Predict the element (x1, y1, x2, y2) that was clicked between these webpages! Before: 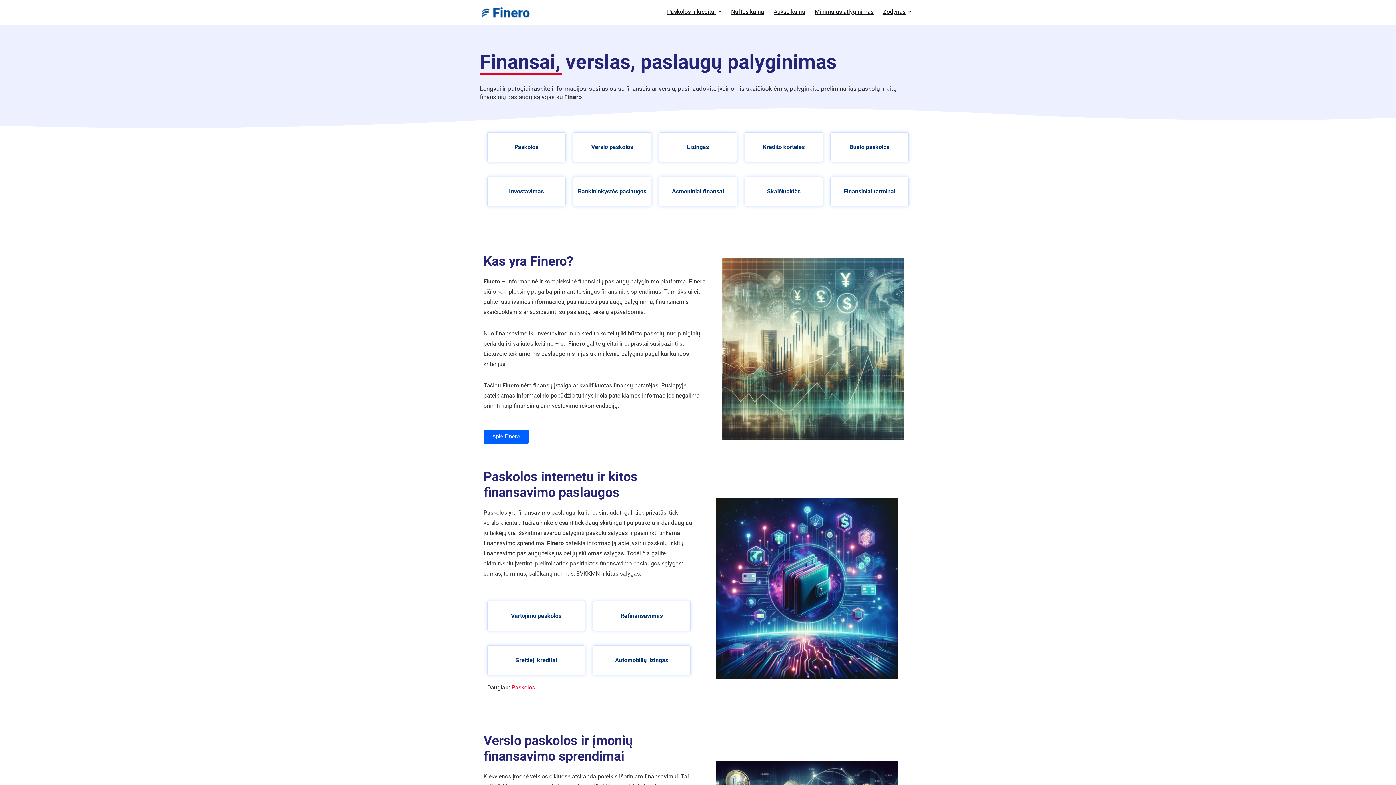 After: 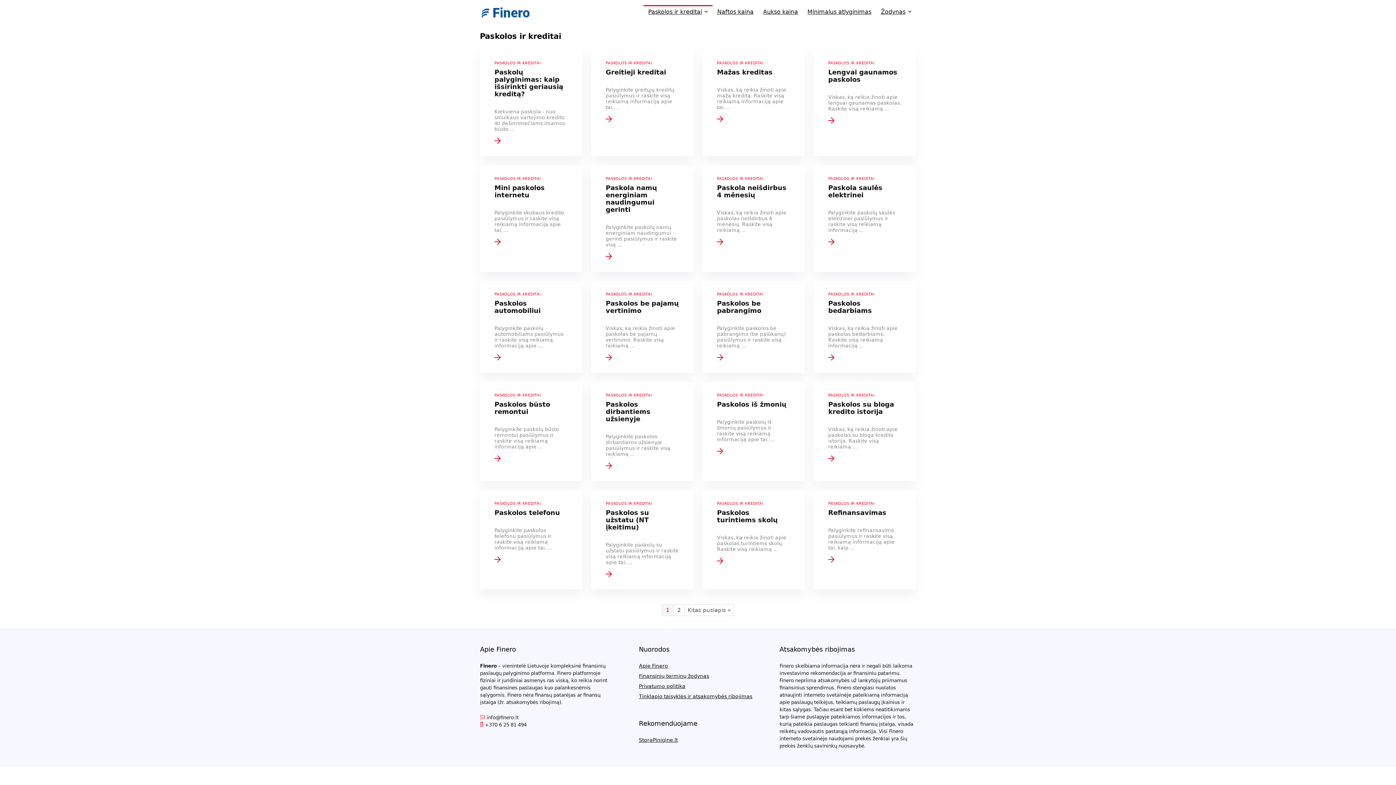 Action: label: Paskolos ir kreditai bbox: (662, 5, 726, 19)